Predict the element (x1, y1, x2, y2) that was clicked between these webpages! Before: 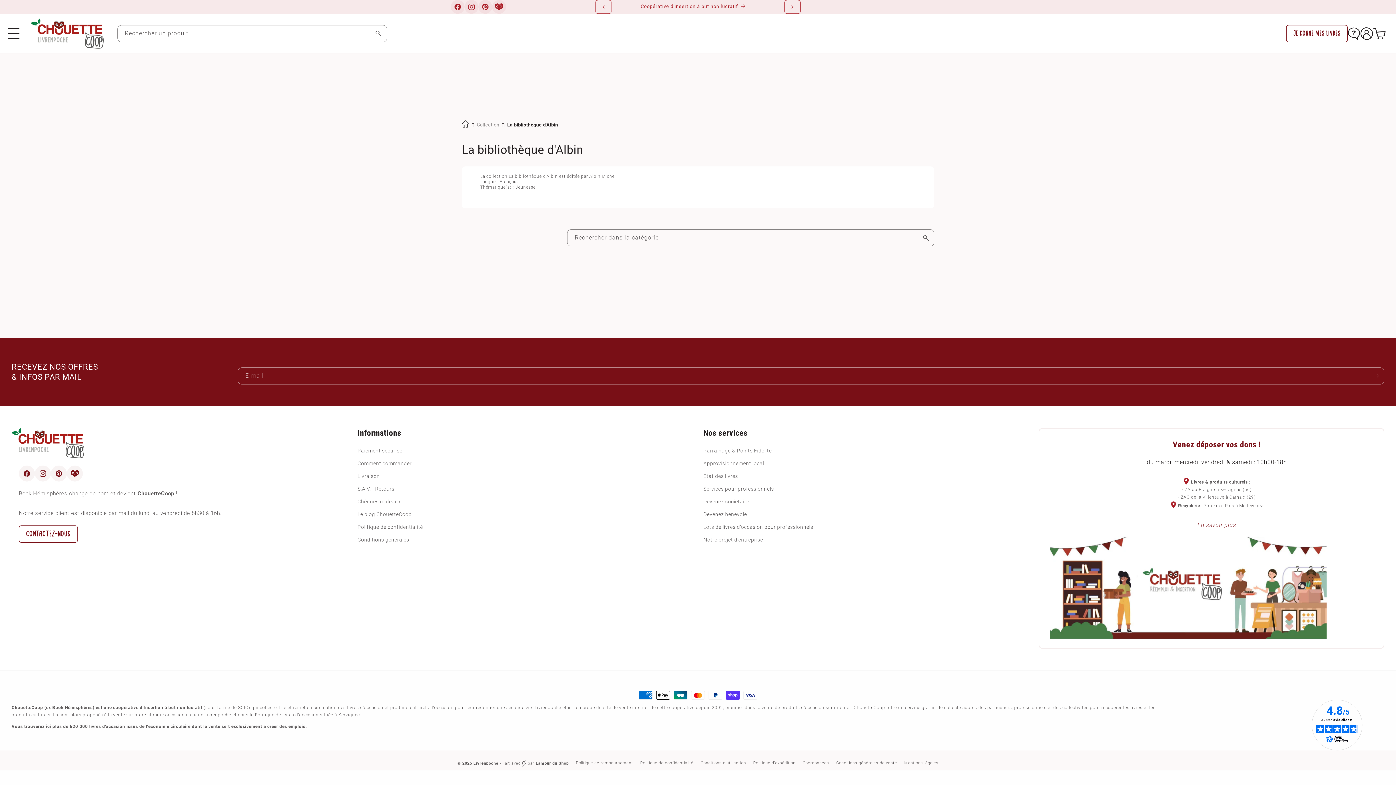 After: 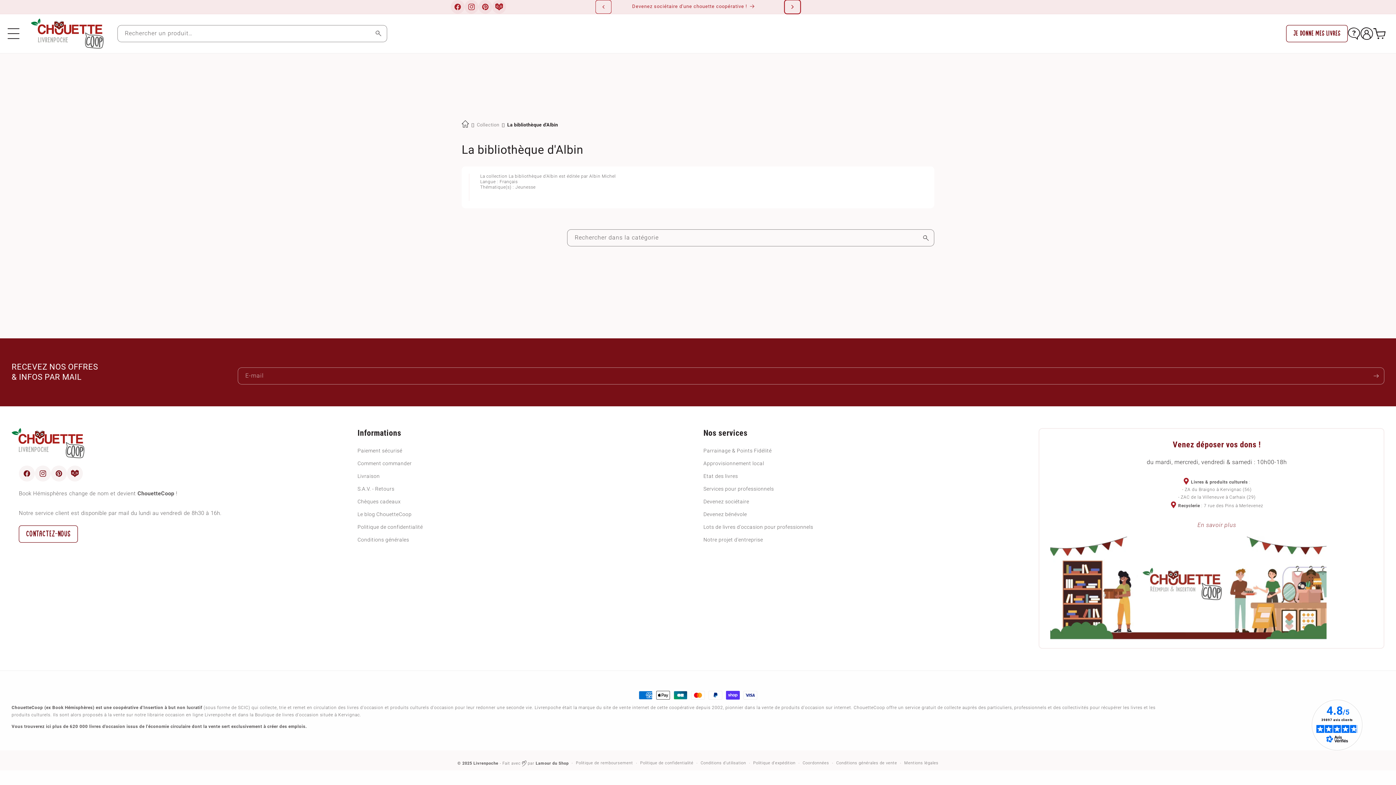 Action: label: Annonce suivante bbox: (784, 0, 800, 13)